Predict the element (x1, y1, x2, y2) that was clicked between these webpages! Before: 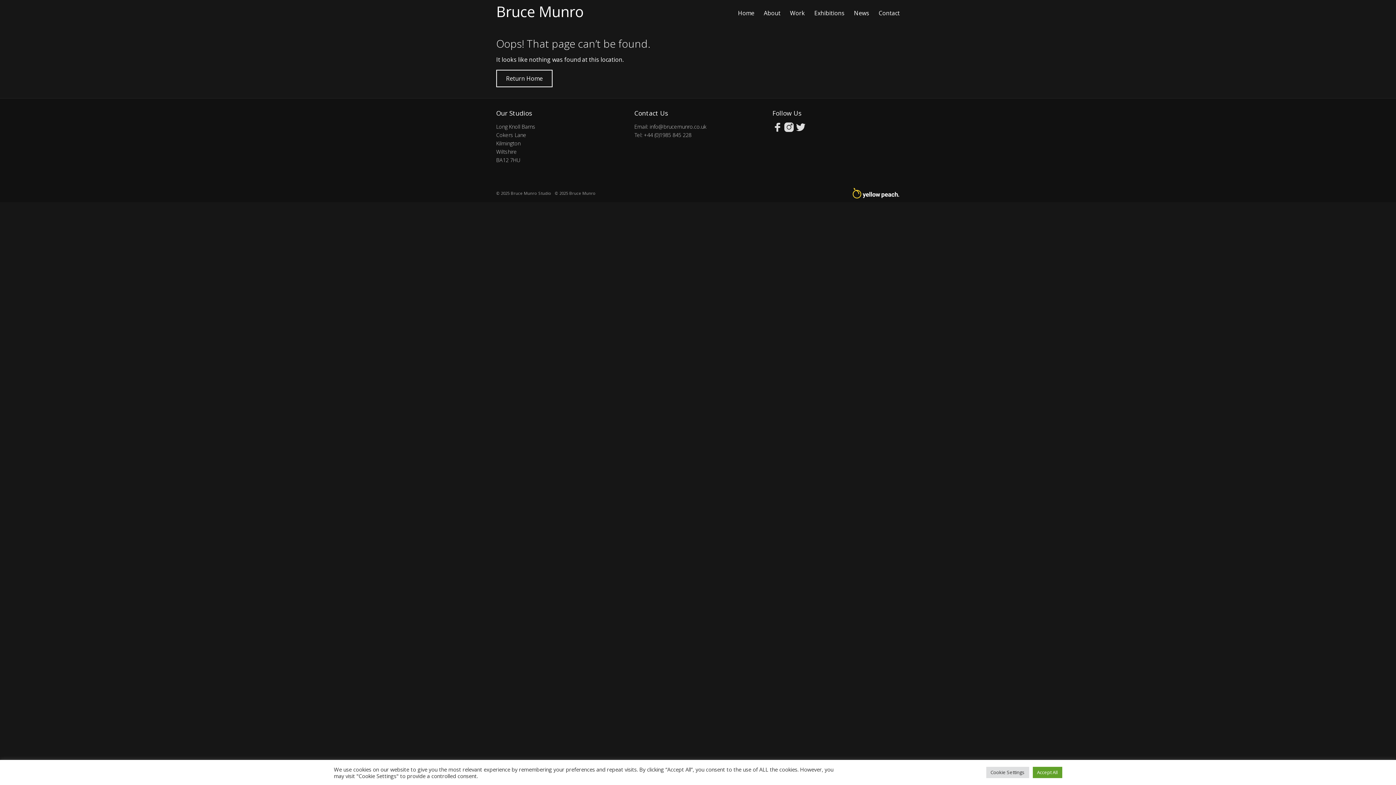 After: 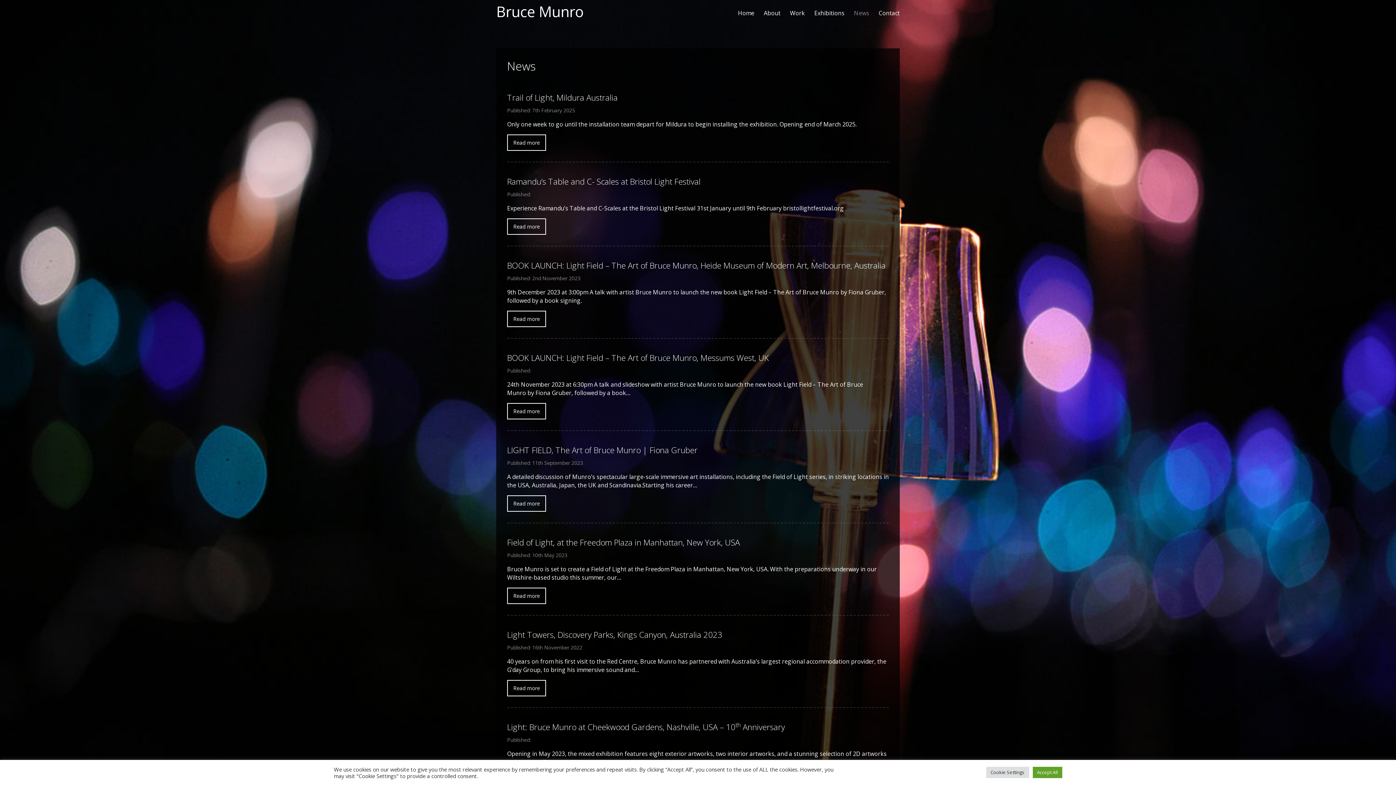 Action: bbox: (0, 416, 1396, 427) label: News